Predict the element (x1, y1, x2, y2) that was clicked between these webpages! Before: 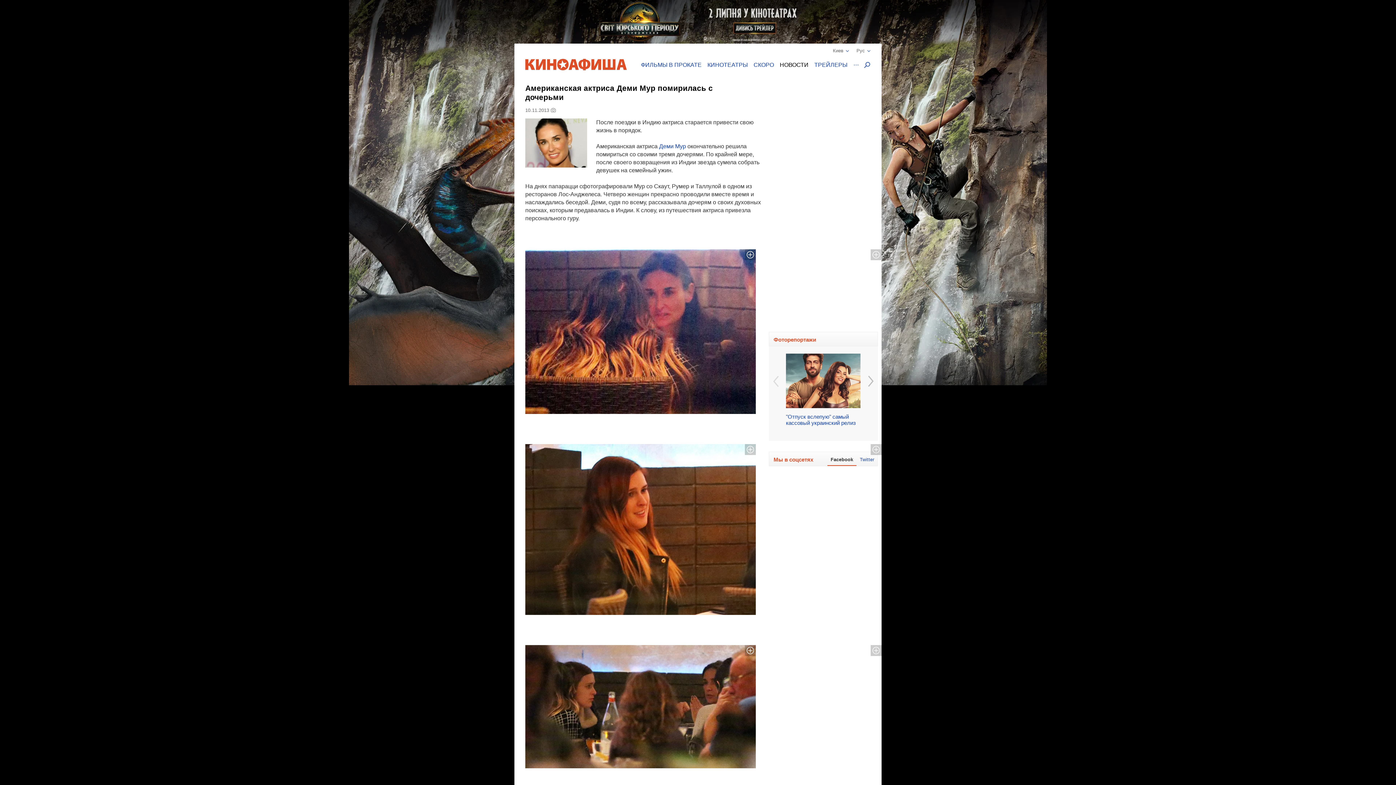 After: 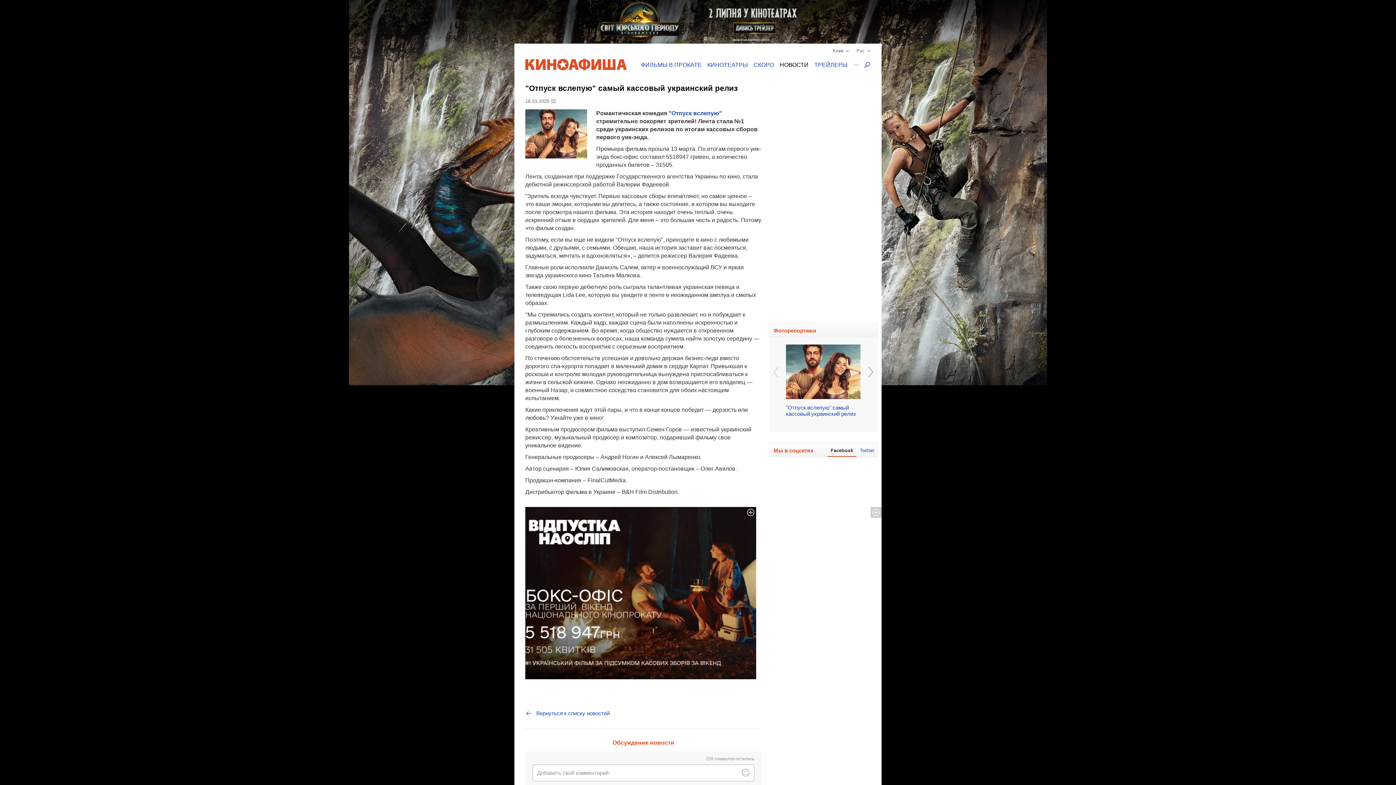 Action: bbox: (786, 346, 860, 433) label: "Отпуск вслепую" самый кассовый украинский релиз